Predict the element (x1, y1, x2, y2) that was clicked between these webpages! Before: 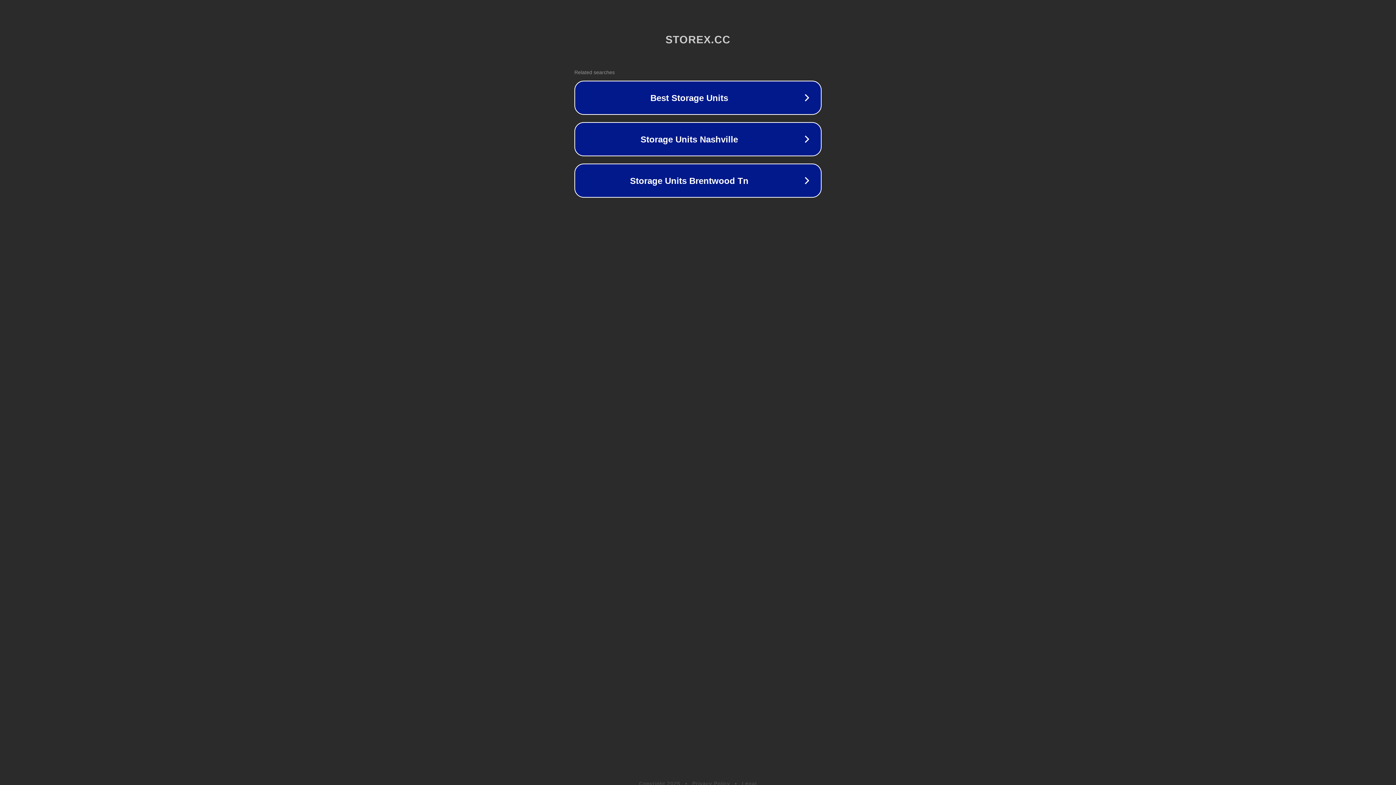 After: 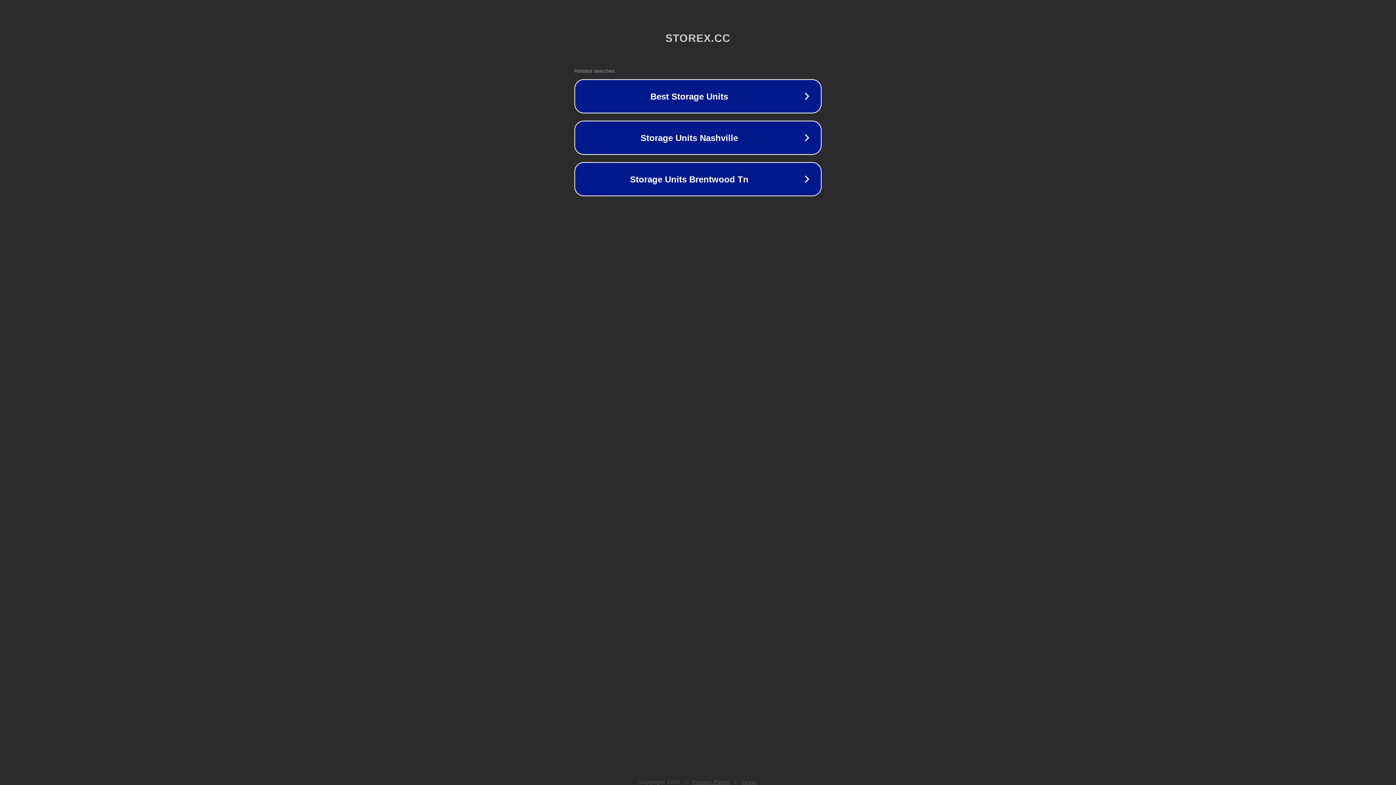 Action: bbox: (742, 781, 757, 786) label: Legal